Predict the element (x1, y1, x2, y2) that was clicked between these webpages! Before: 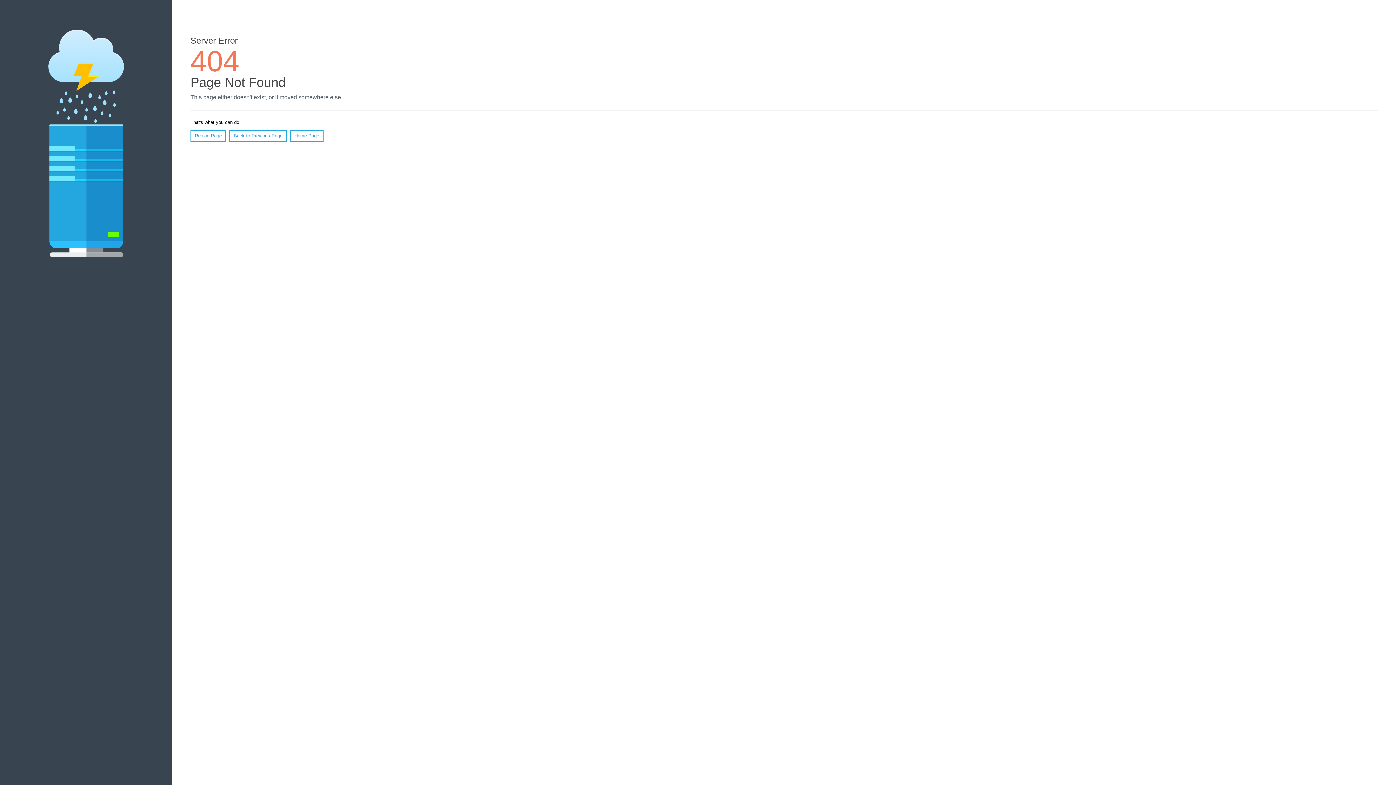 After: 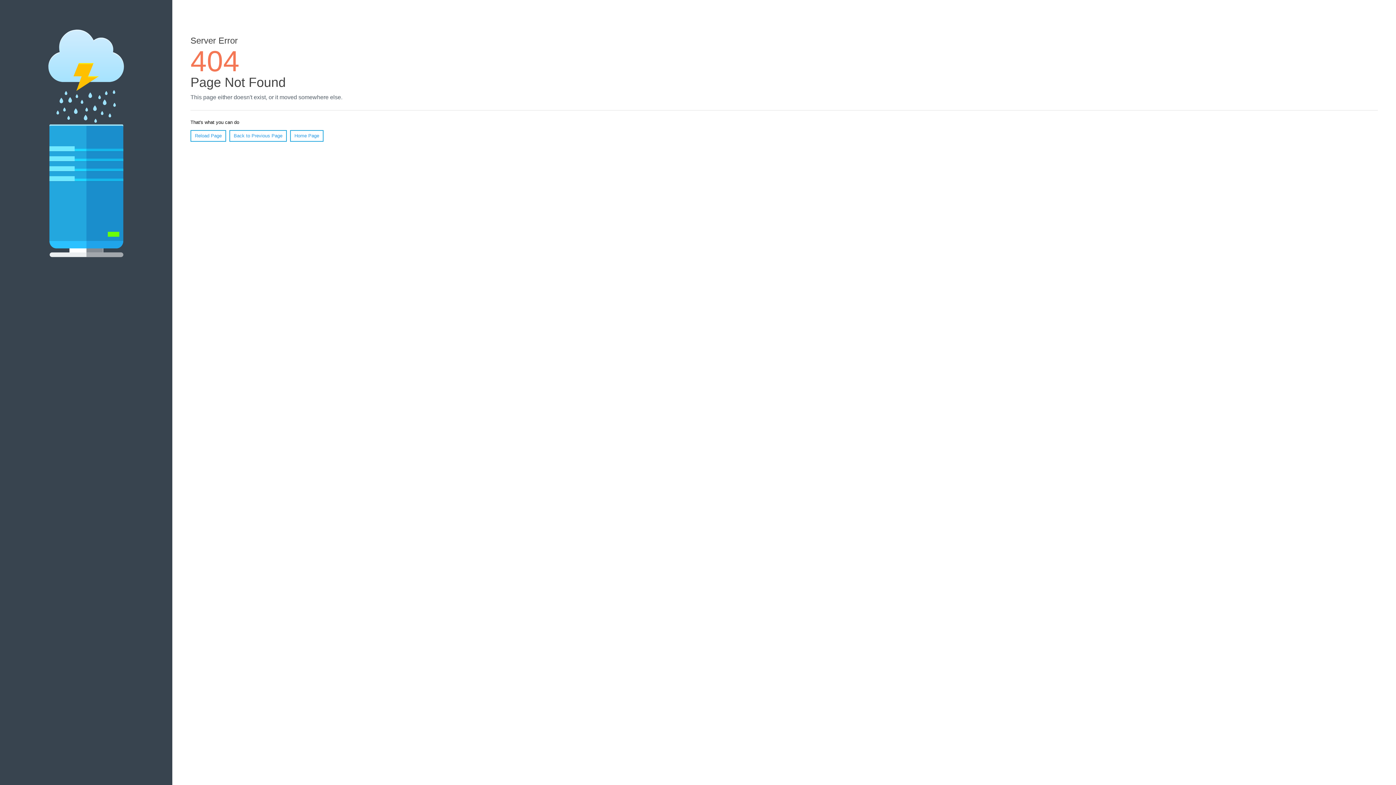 Action: label: Reload Page bbox: (190, 130, 226, 141)